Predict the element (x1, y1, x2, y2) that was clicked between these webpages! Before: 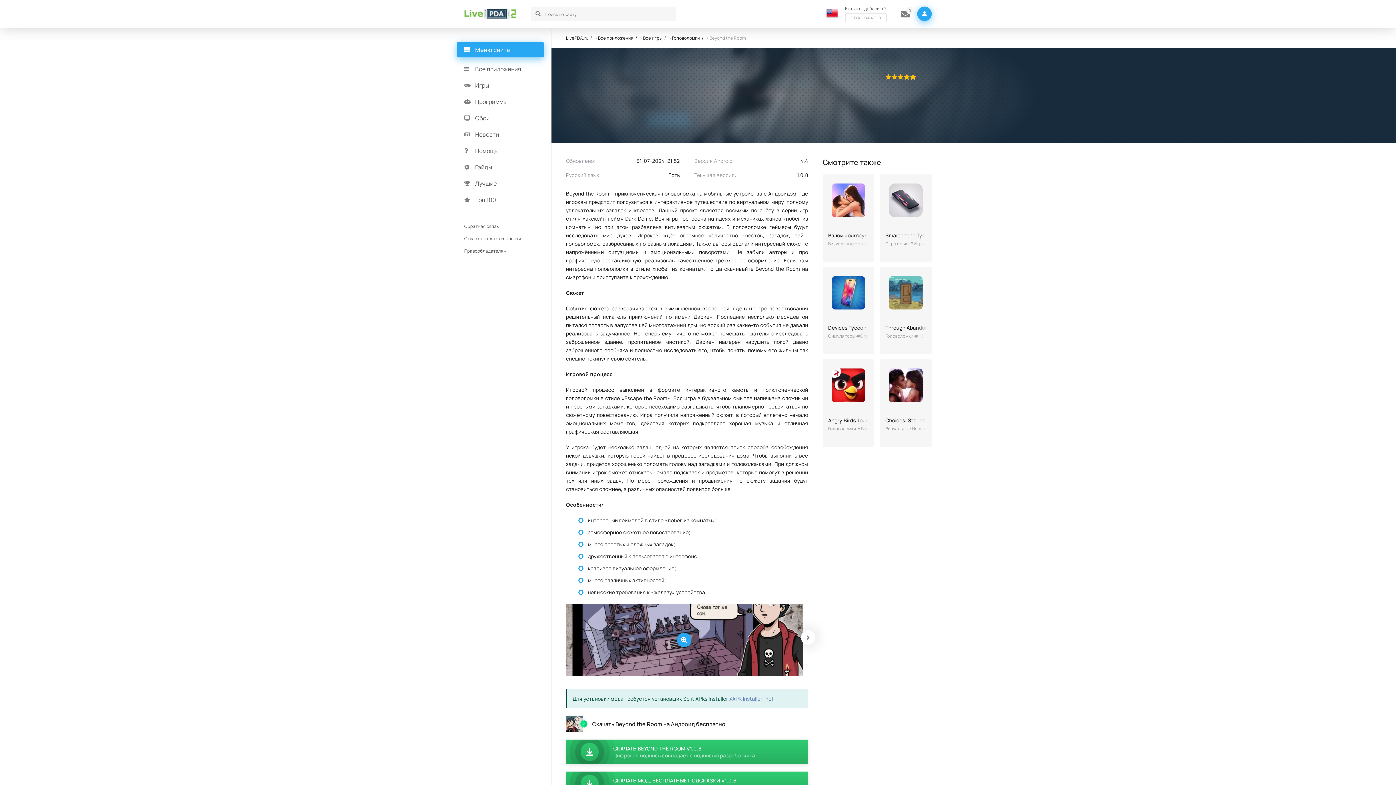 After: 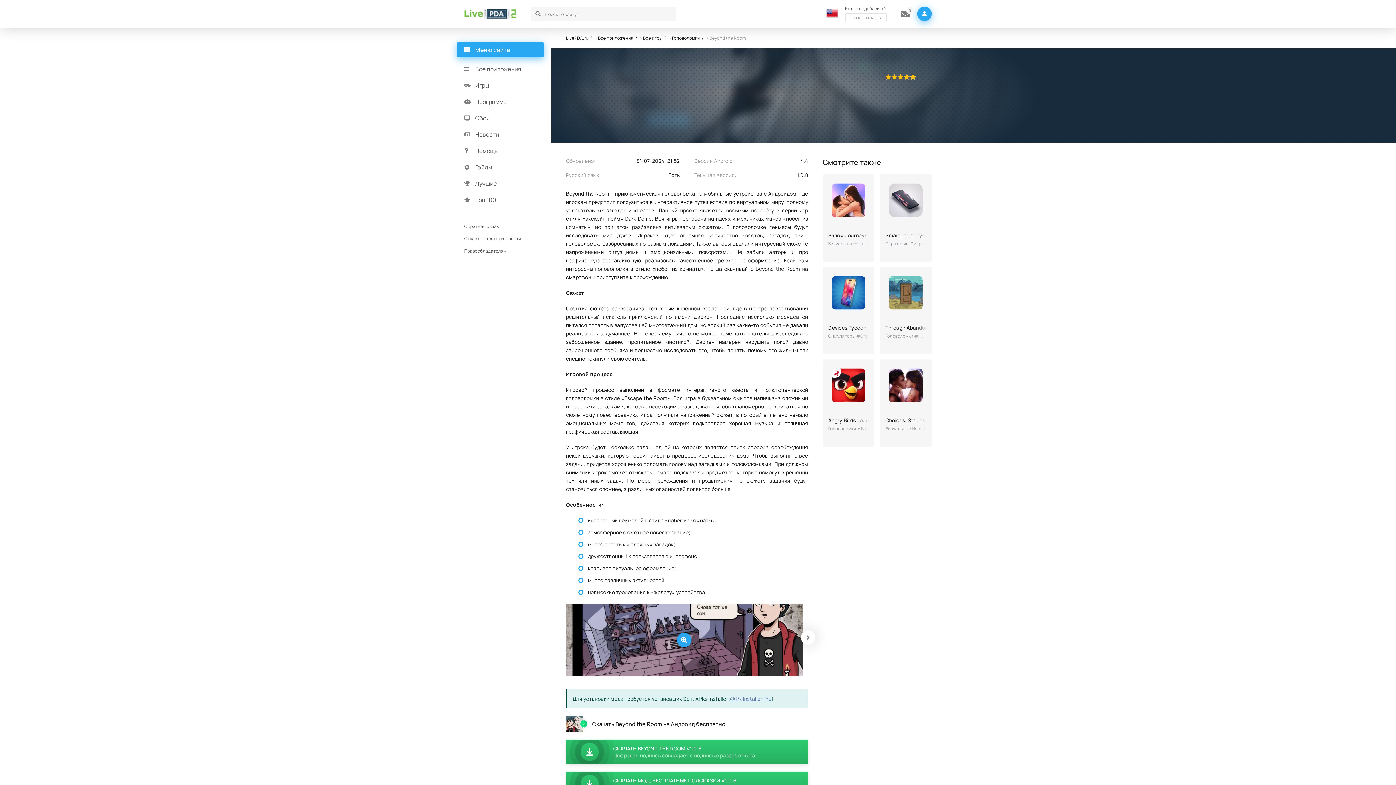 Action: bbox: (566, 740, 808, 764) label: СКАЧАТЬ BEYOND THE ROOM V1.0.8
Цифровая подпись совпадает с подписью разработчика